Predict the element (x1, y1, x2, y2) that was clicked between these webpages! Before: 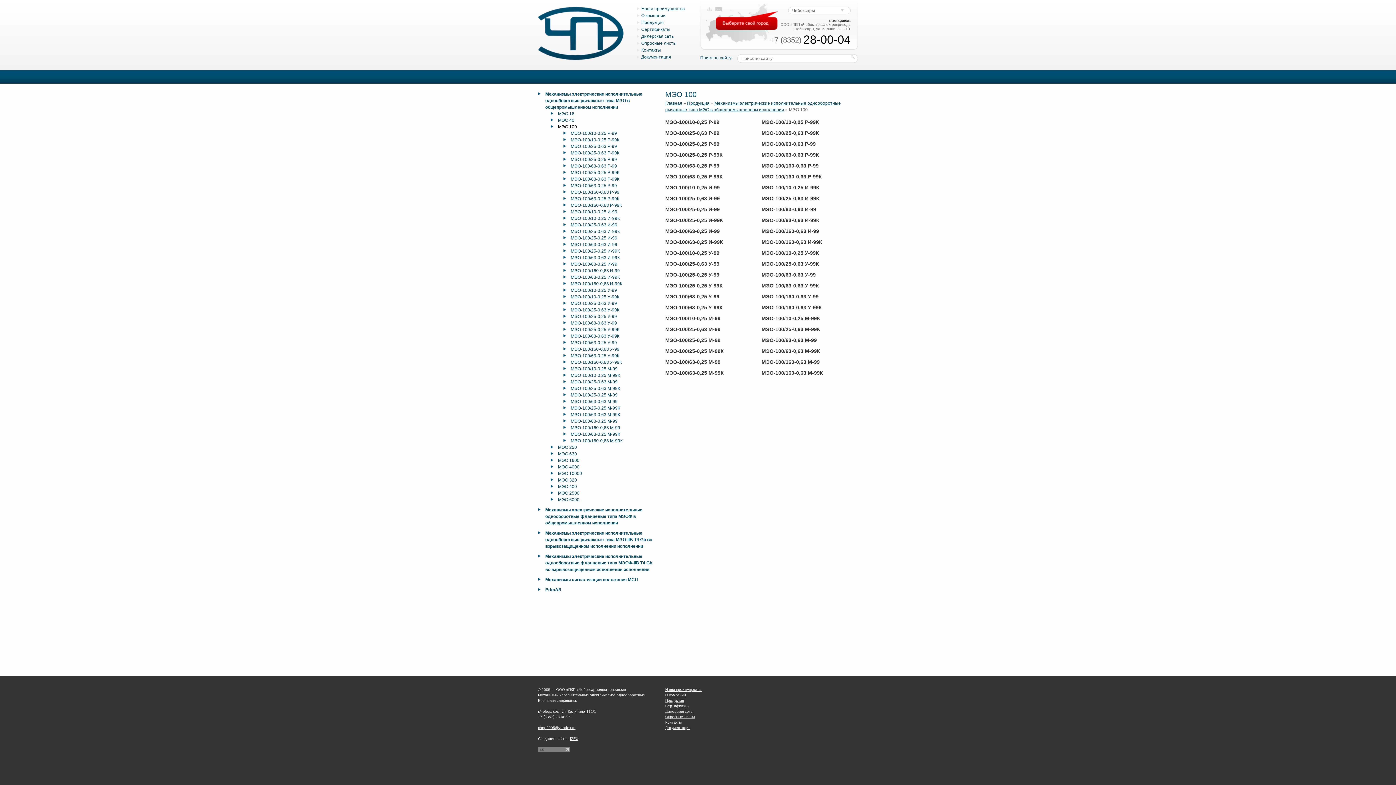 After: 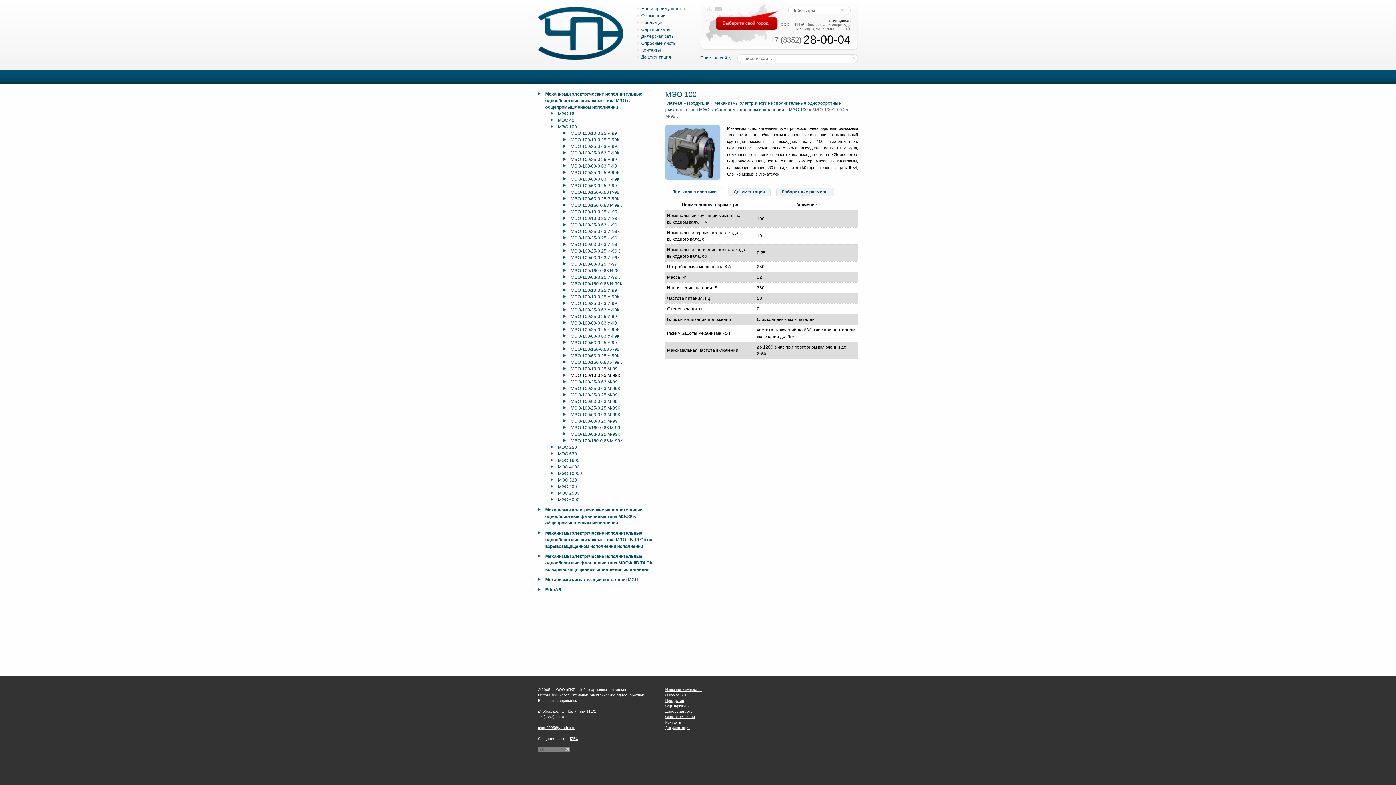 Action: label: МЭО-100/10-0,25 М-99К bbox: (570, 373, 620, 378)